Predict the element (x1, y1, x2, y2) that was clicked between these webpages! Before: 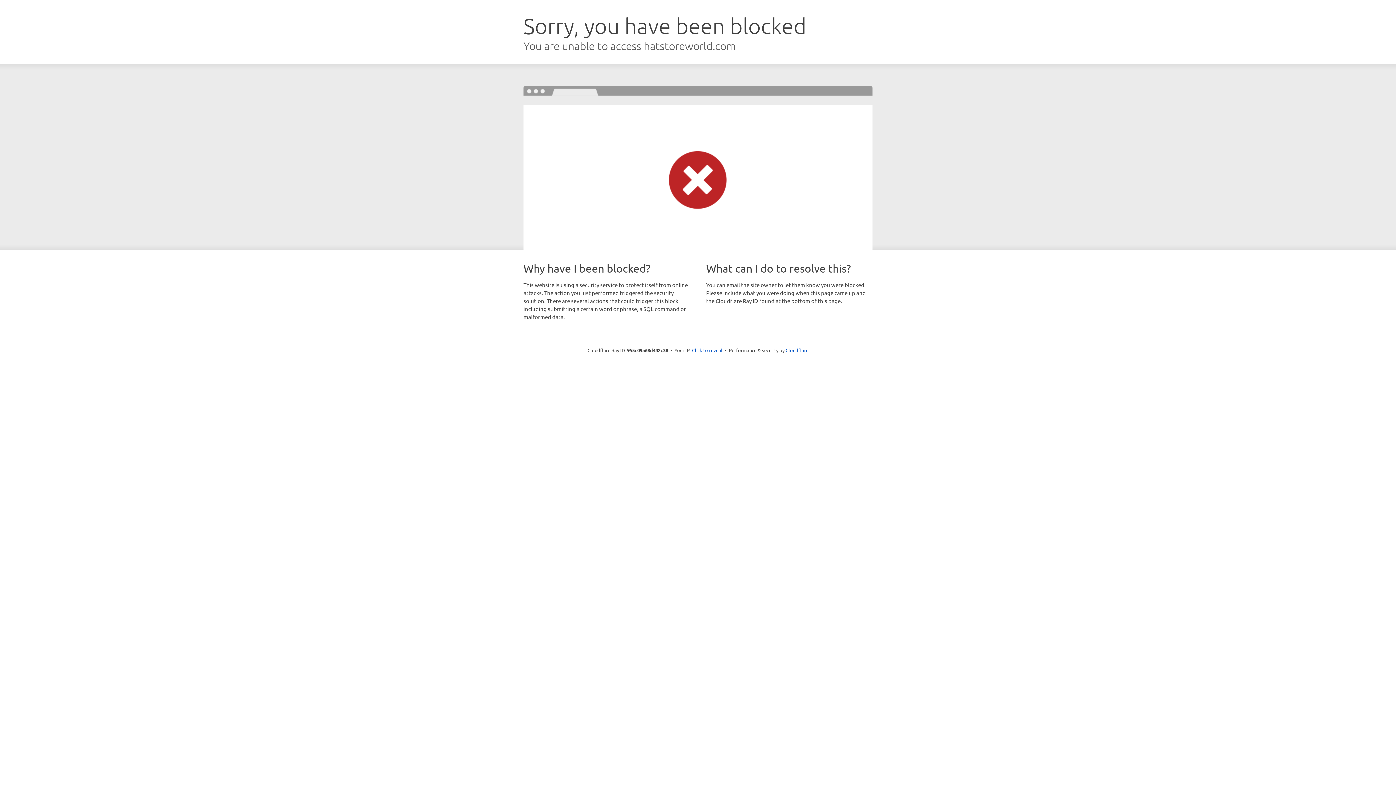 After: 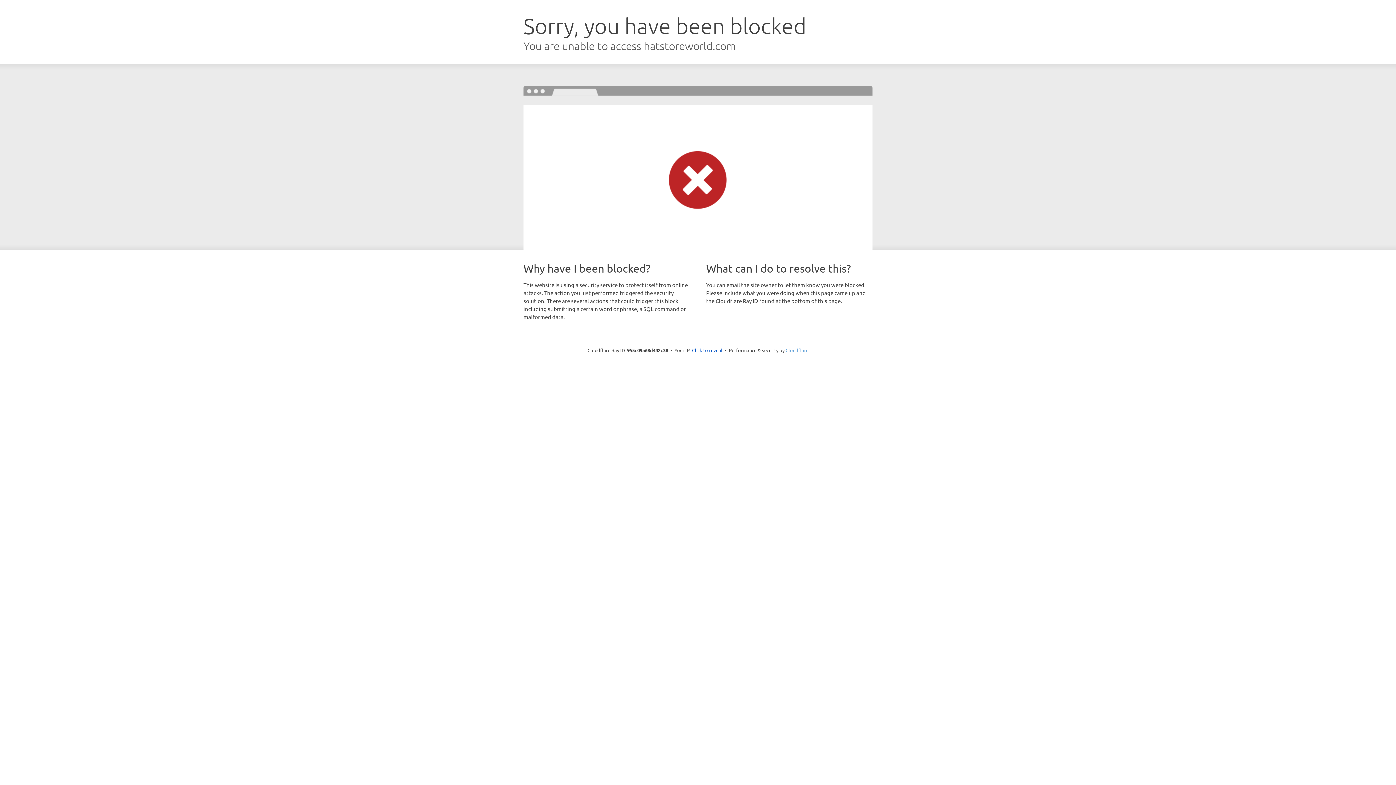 Action: bbox: (785, 347, 808, 353) label: Cloudflare